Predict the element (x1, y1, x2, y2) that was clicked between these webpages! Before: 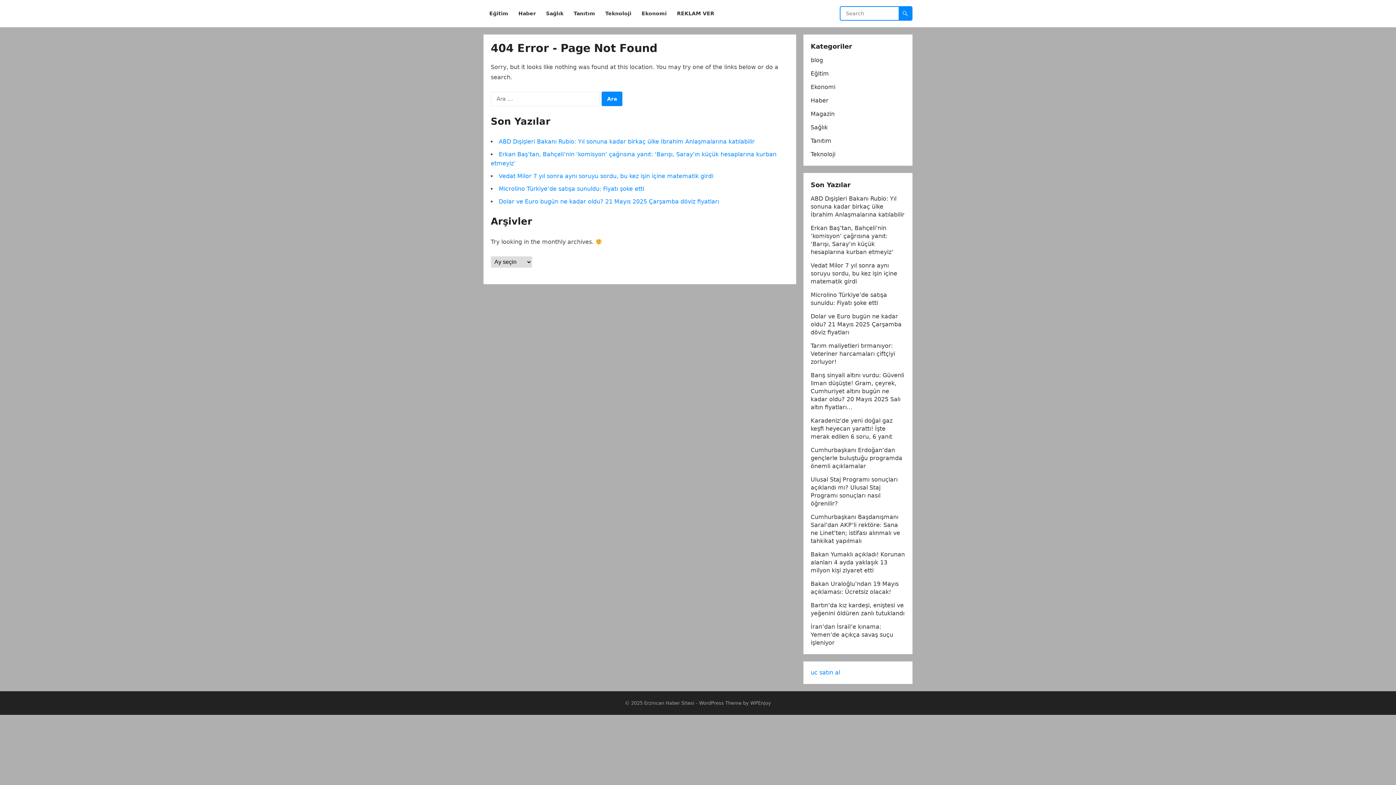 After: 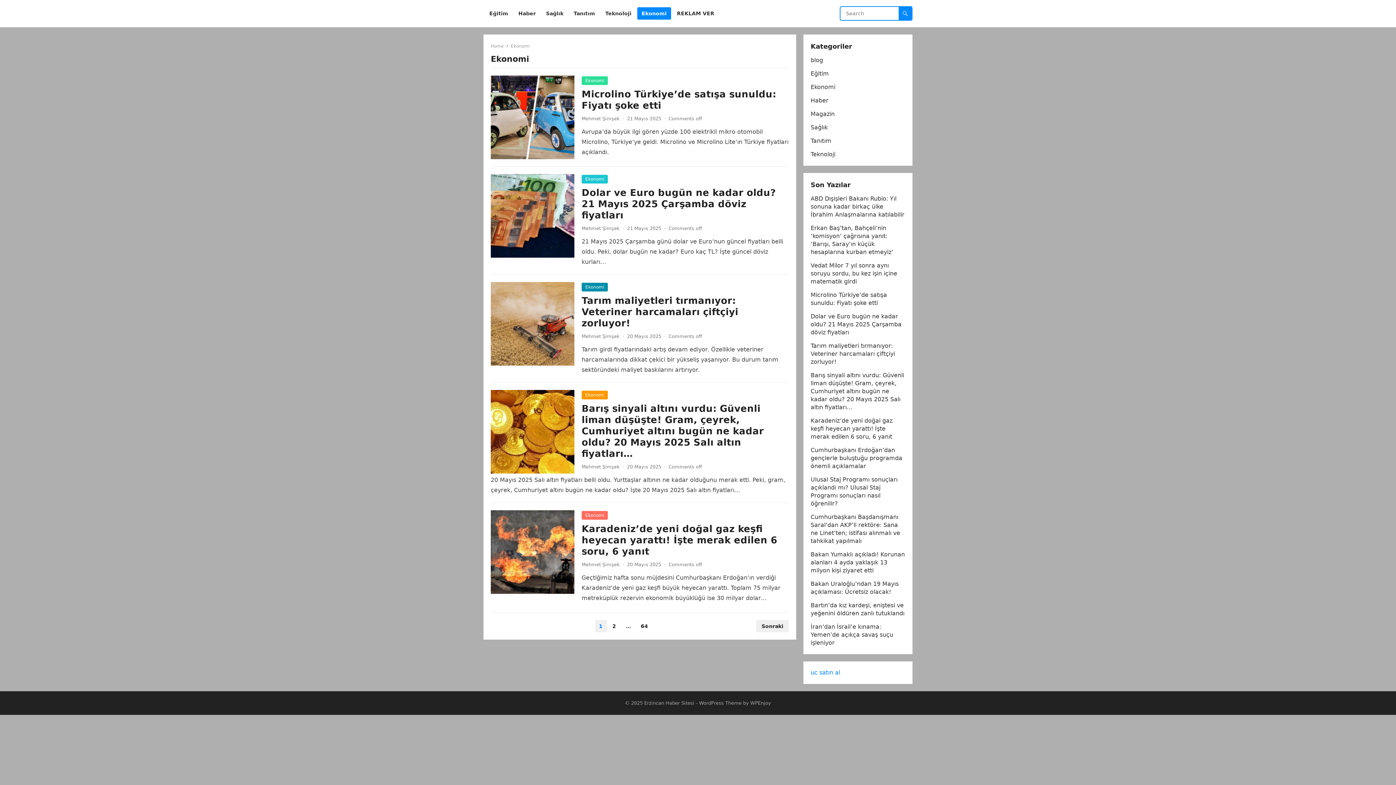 Action: label: Ekonomi bbox: (637, 0, 671, 27)